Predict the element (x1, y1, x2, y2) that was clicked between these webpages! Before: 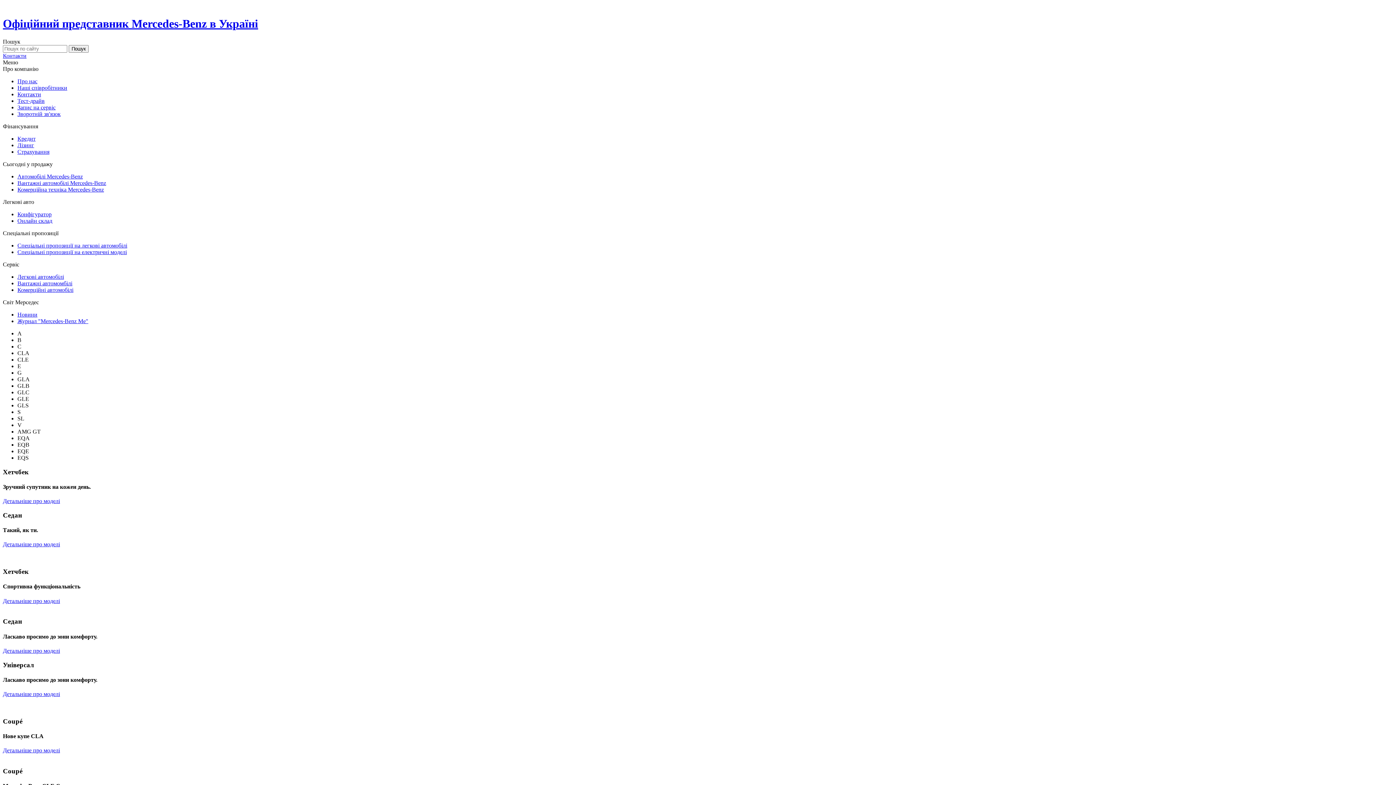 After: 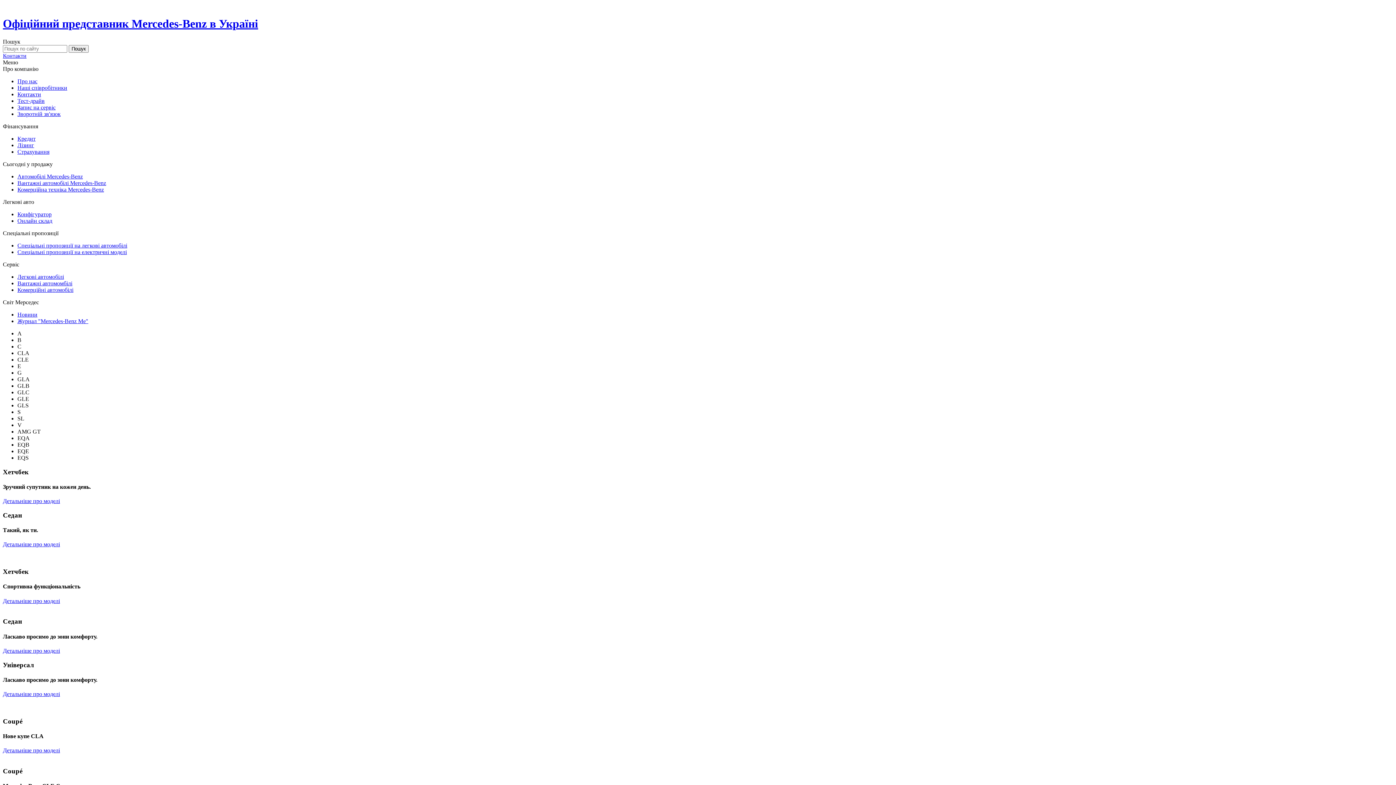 Action: bbox: (17, 311, 37, 317) label: Новини